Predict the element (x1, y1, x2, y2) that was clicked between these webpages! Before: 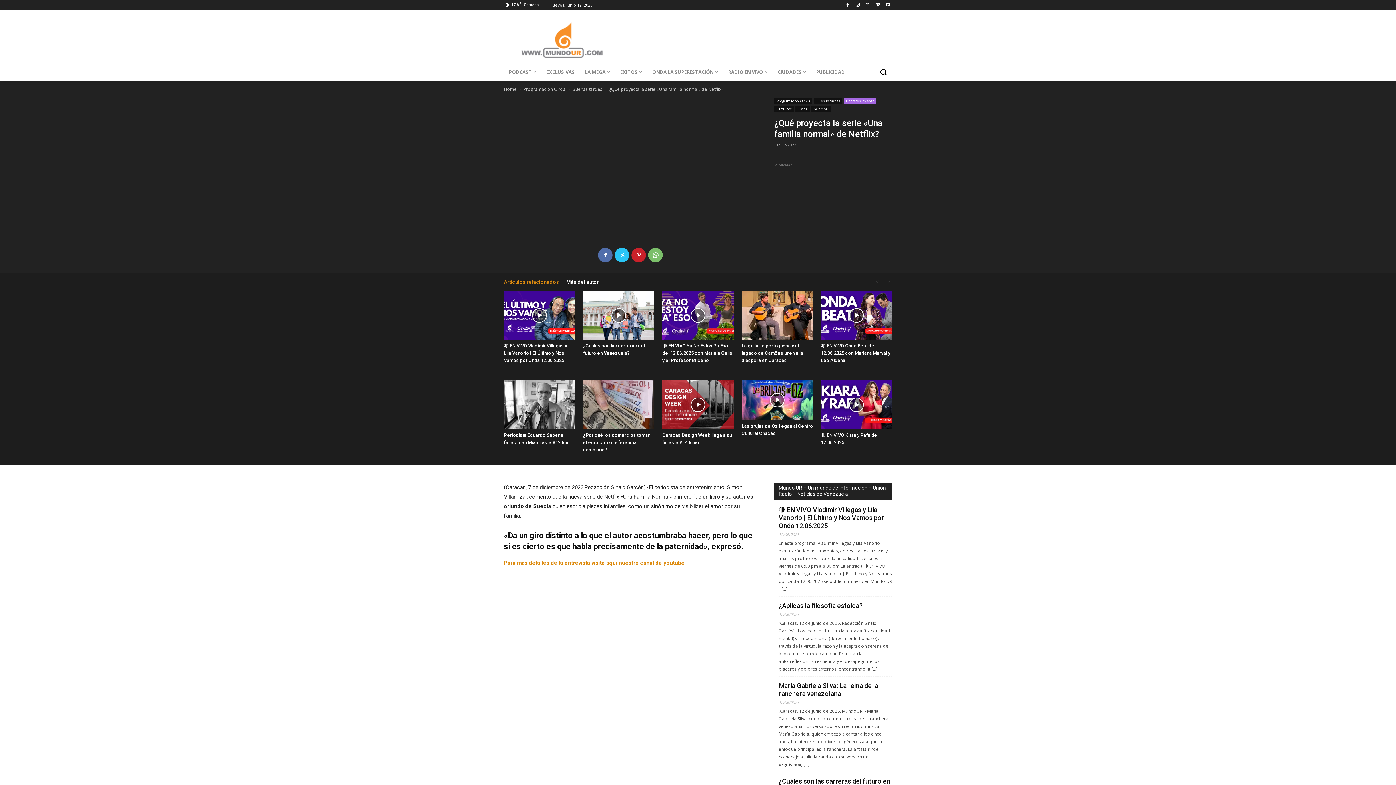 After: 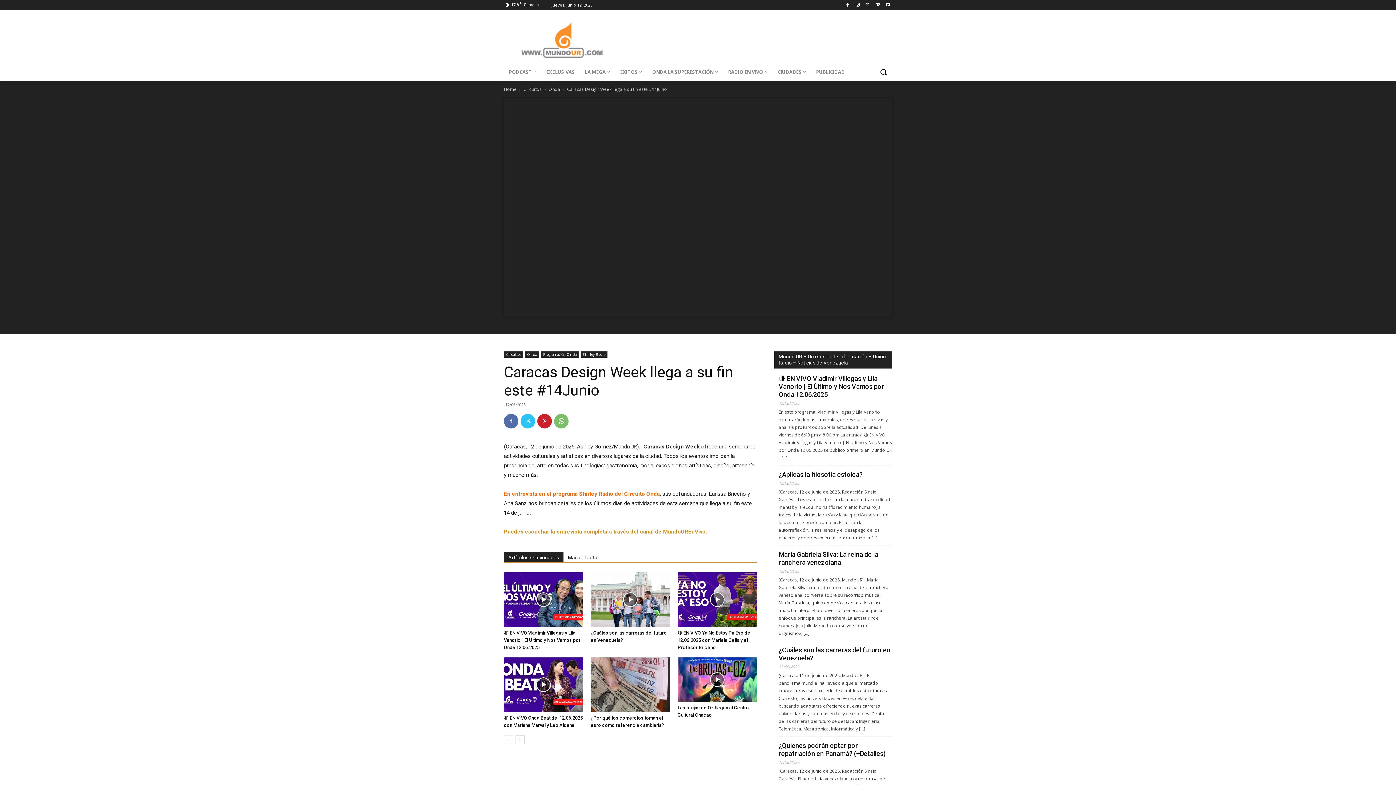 Action: bbox: (662, 380, 733, 429)